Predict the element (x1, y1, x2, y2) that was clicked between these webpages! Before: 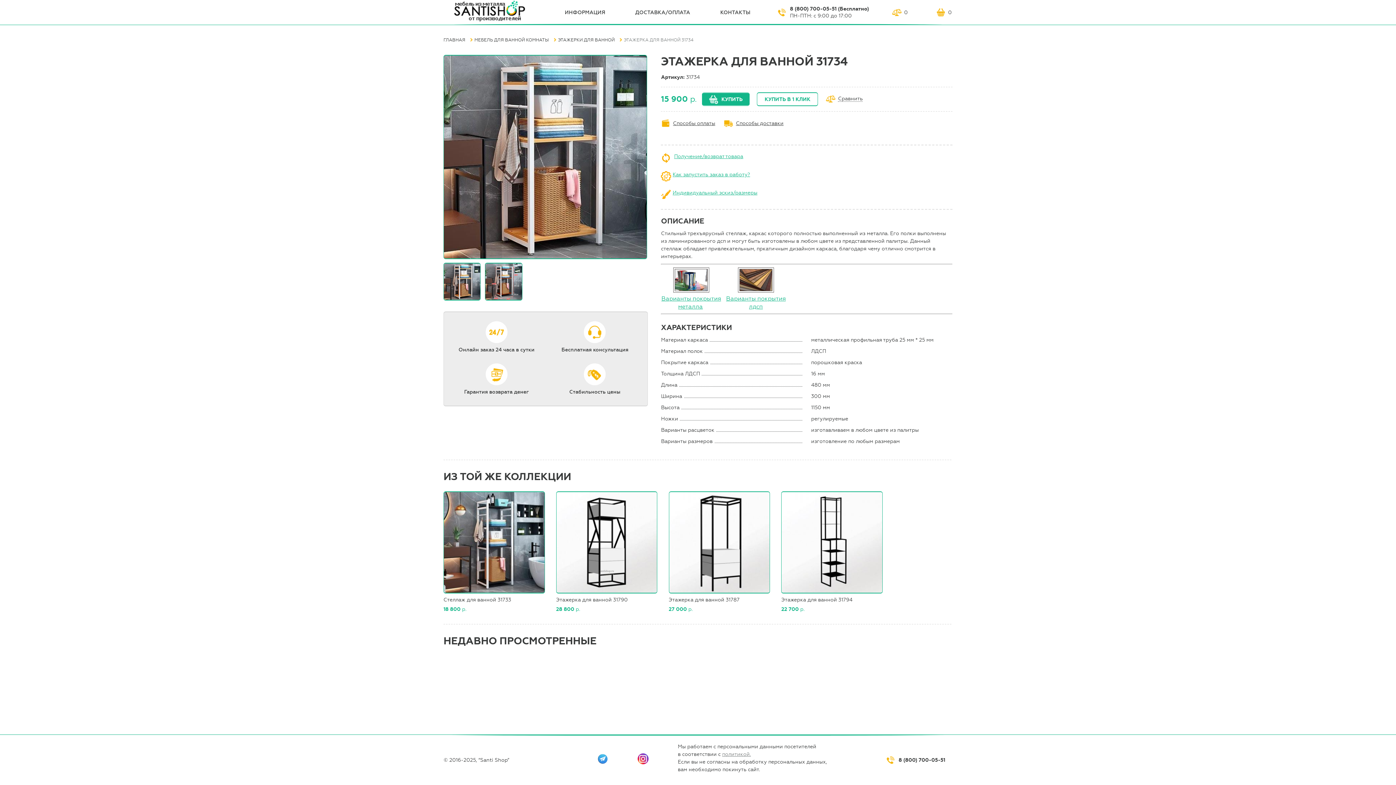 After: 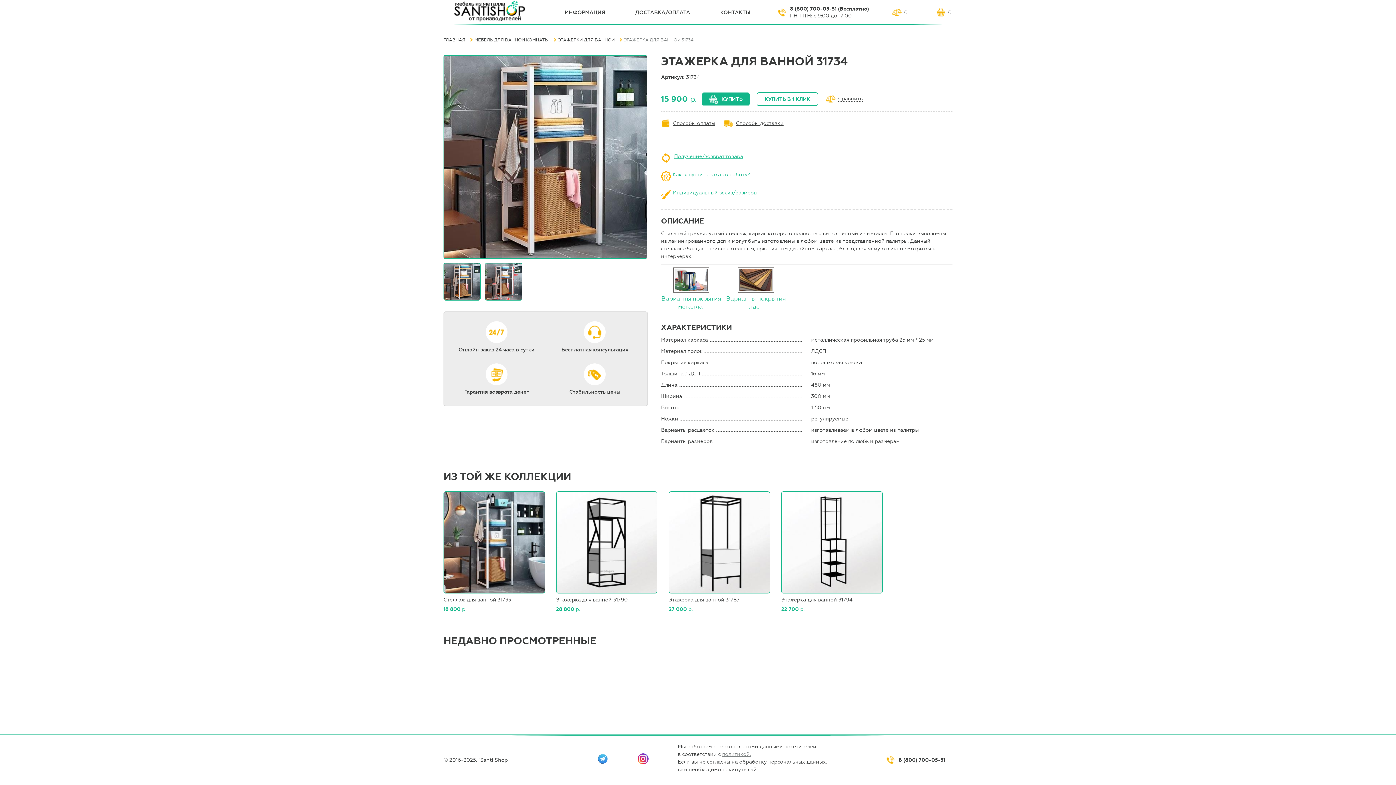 Action: bbox: (738, 287, 774, 294)